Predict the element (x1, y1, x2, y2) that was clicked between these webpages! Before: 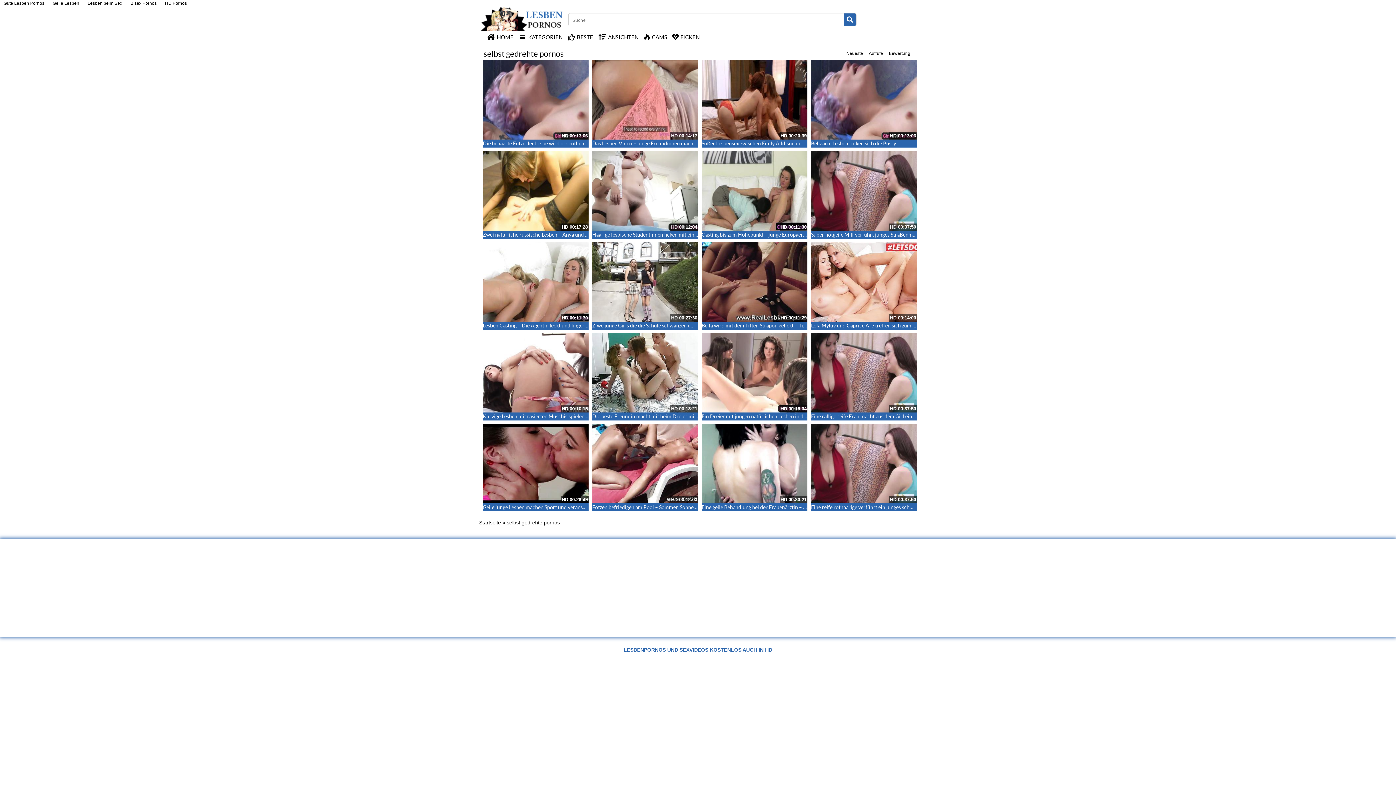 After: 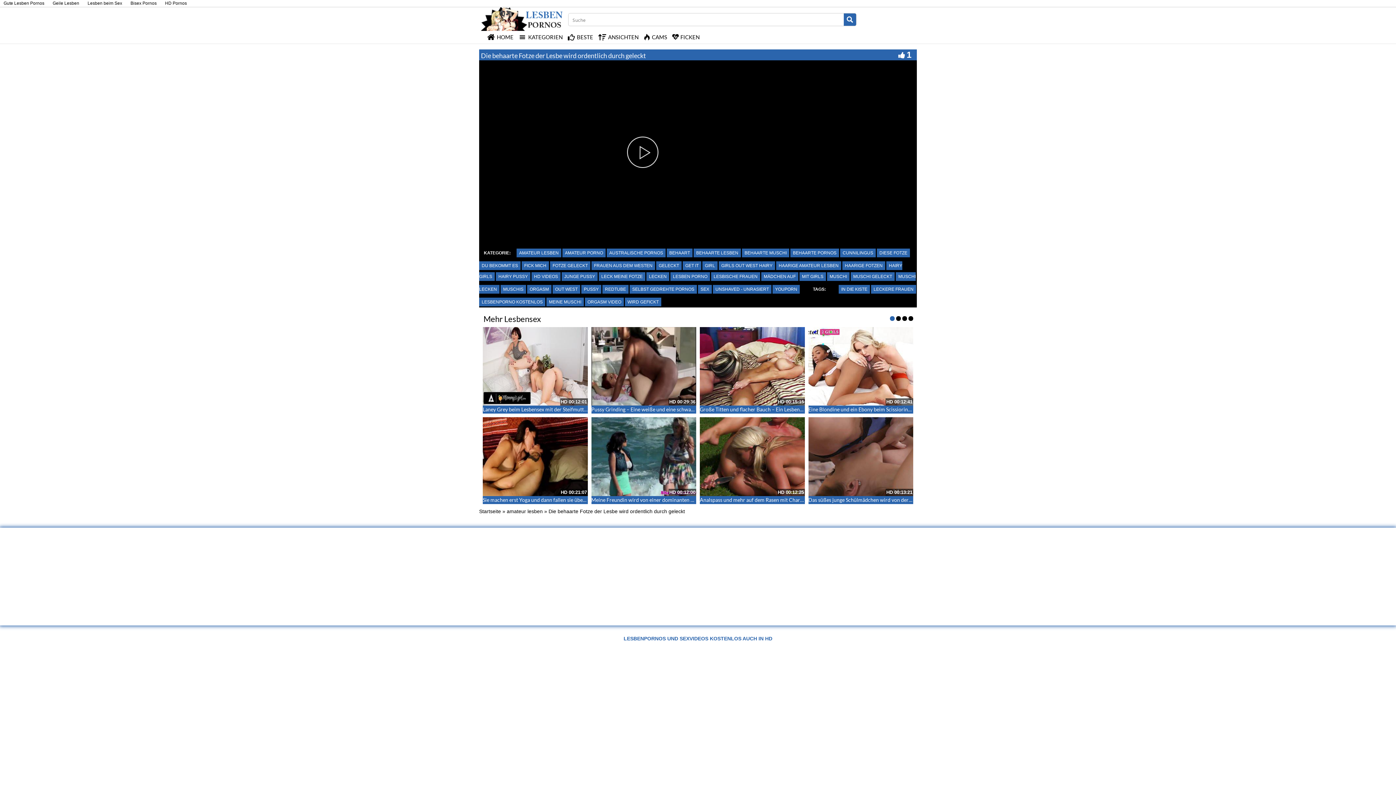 Action: bbox: (482, 60, 588, 139)